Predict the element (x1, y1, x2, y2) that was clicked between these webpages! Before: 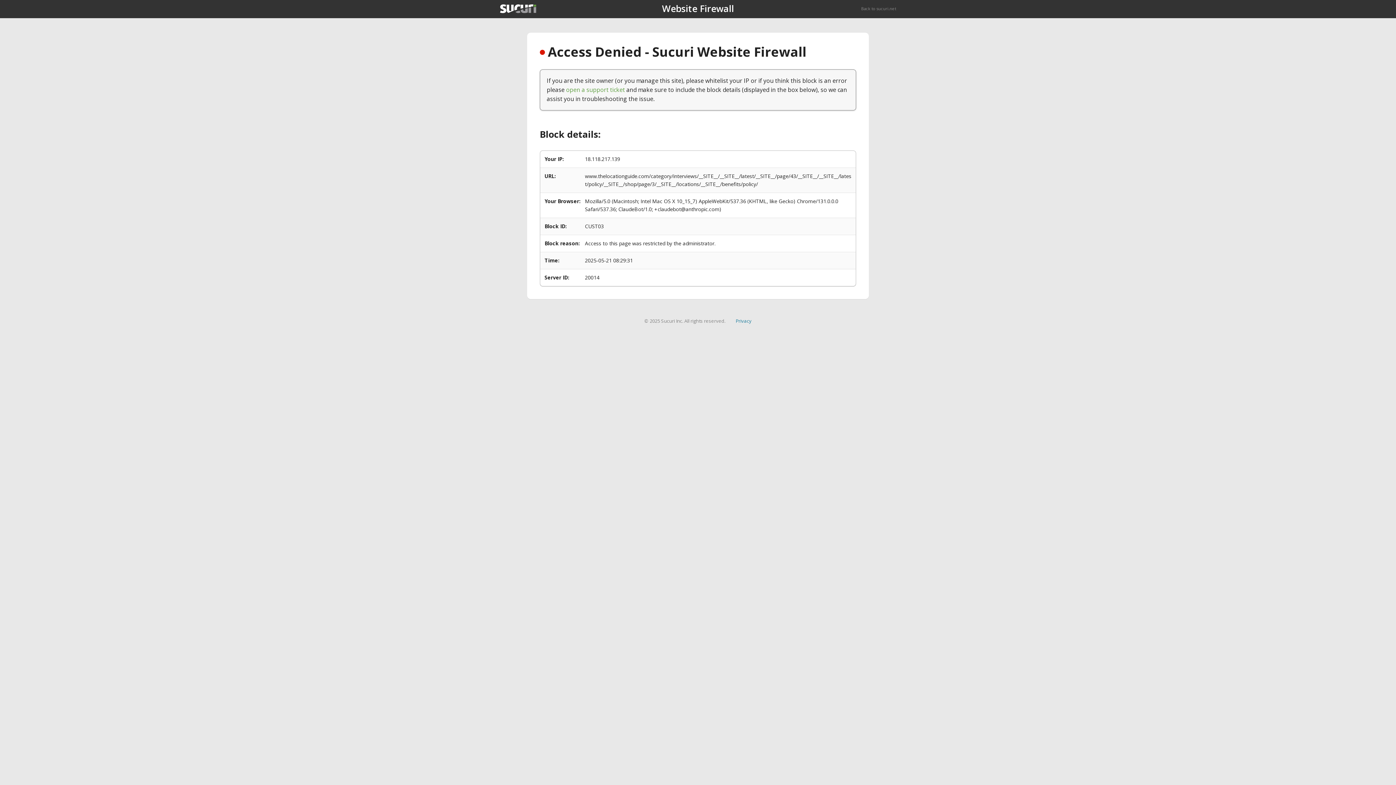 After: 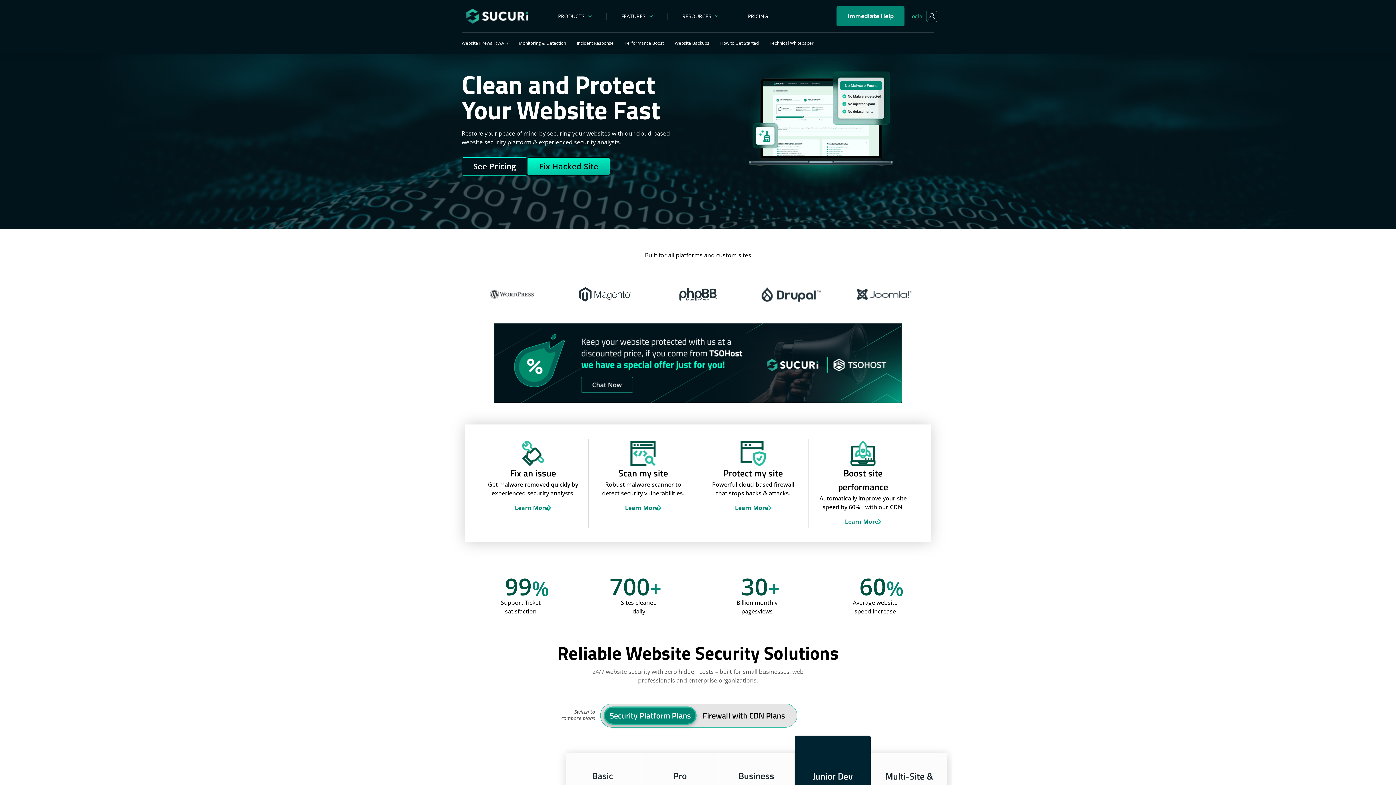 Action: bbox: (500, 4, 536, 13)